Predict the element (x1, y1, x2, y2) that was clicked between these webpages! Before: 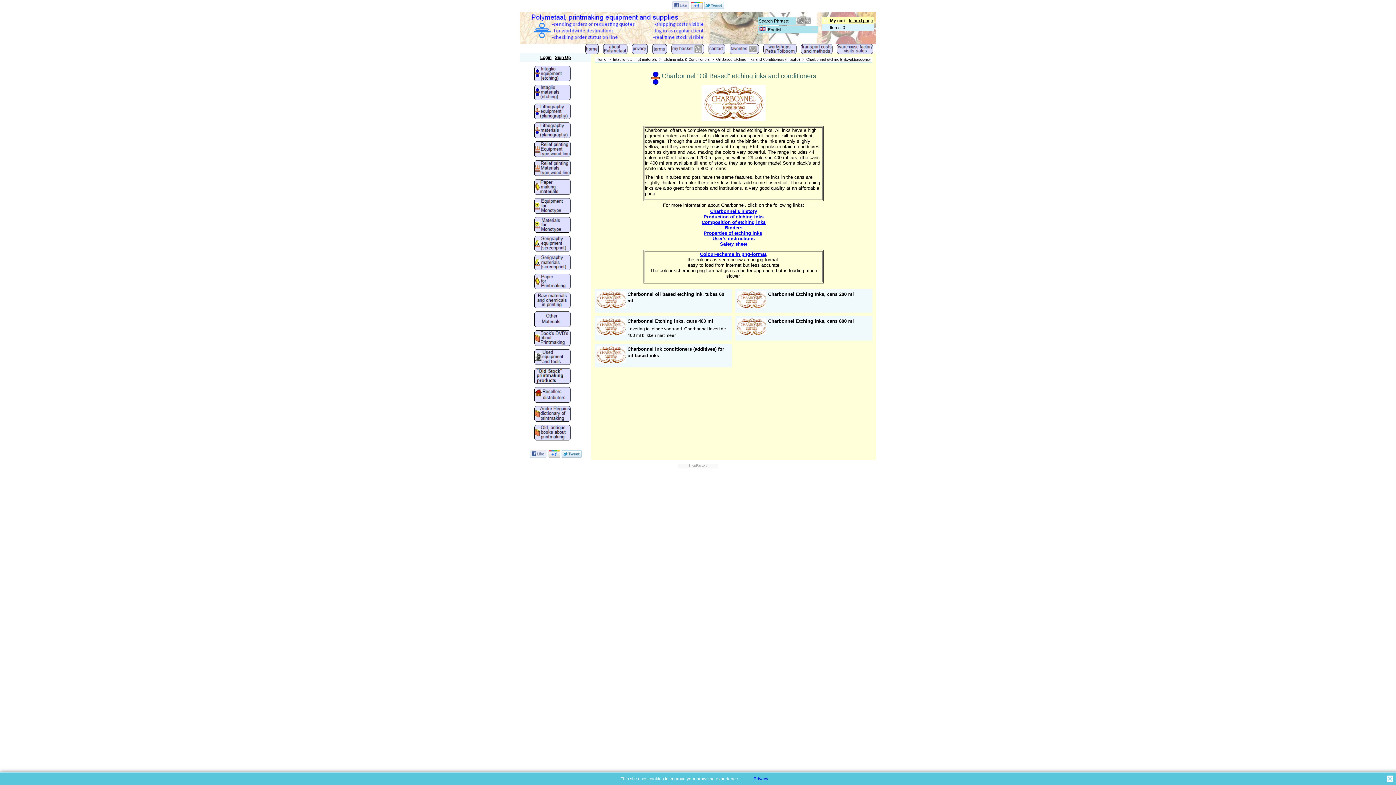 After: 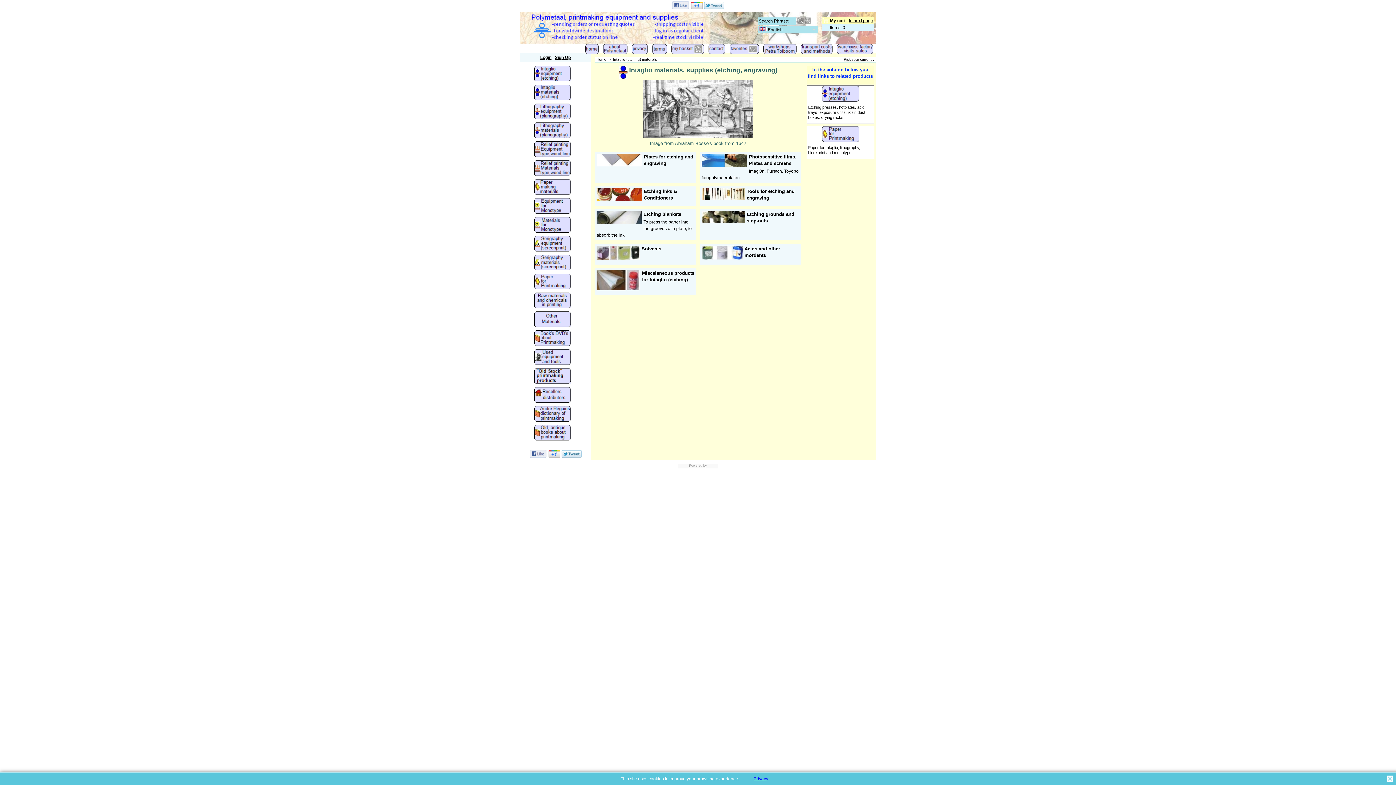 Action: bbox: (523, 84, 582, 101)